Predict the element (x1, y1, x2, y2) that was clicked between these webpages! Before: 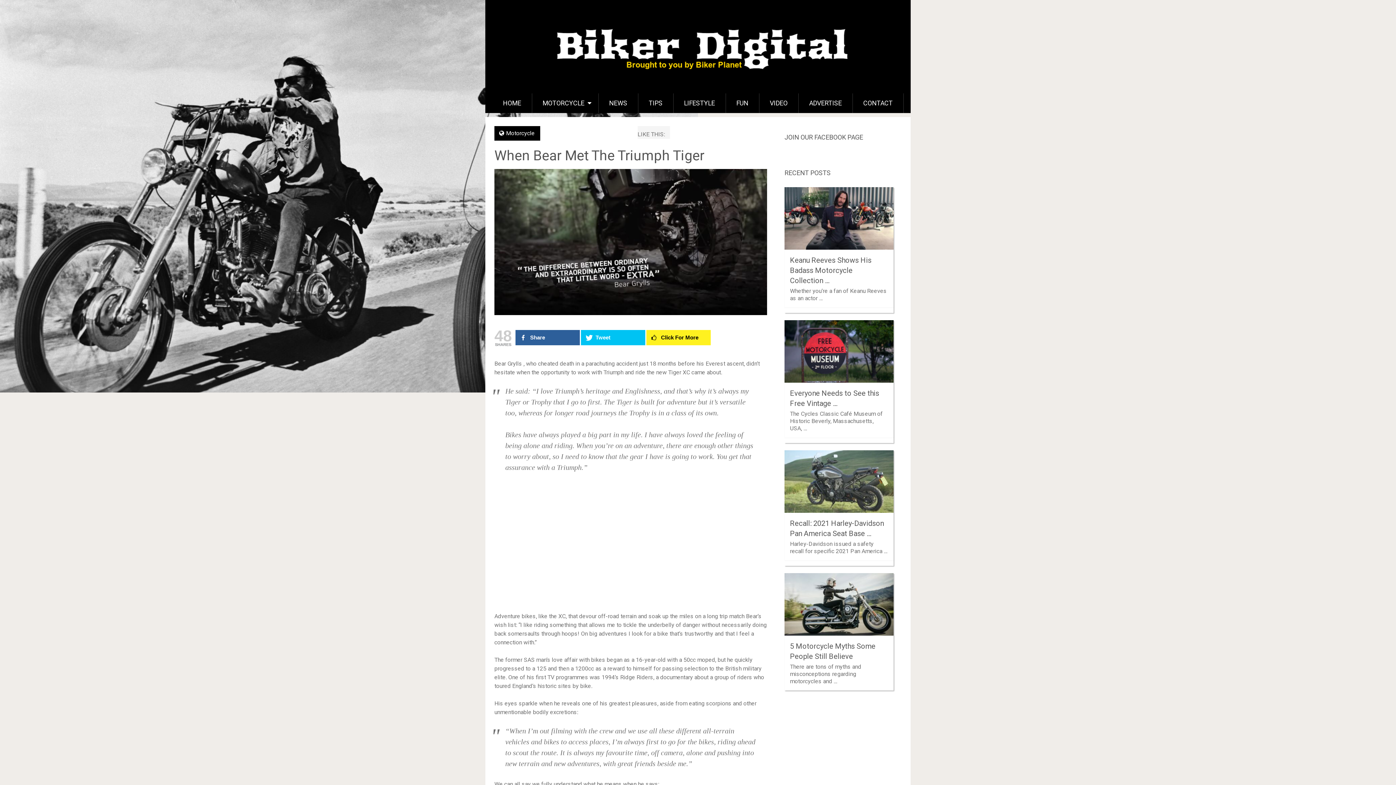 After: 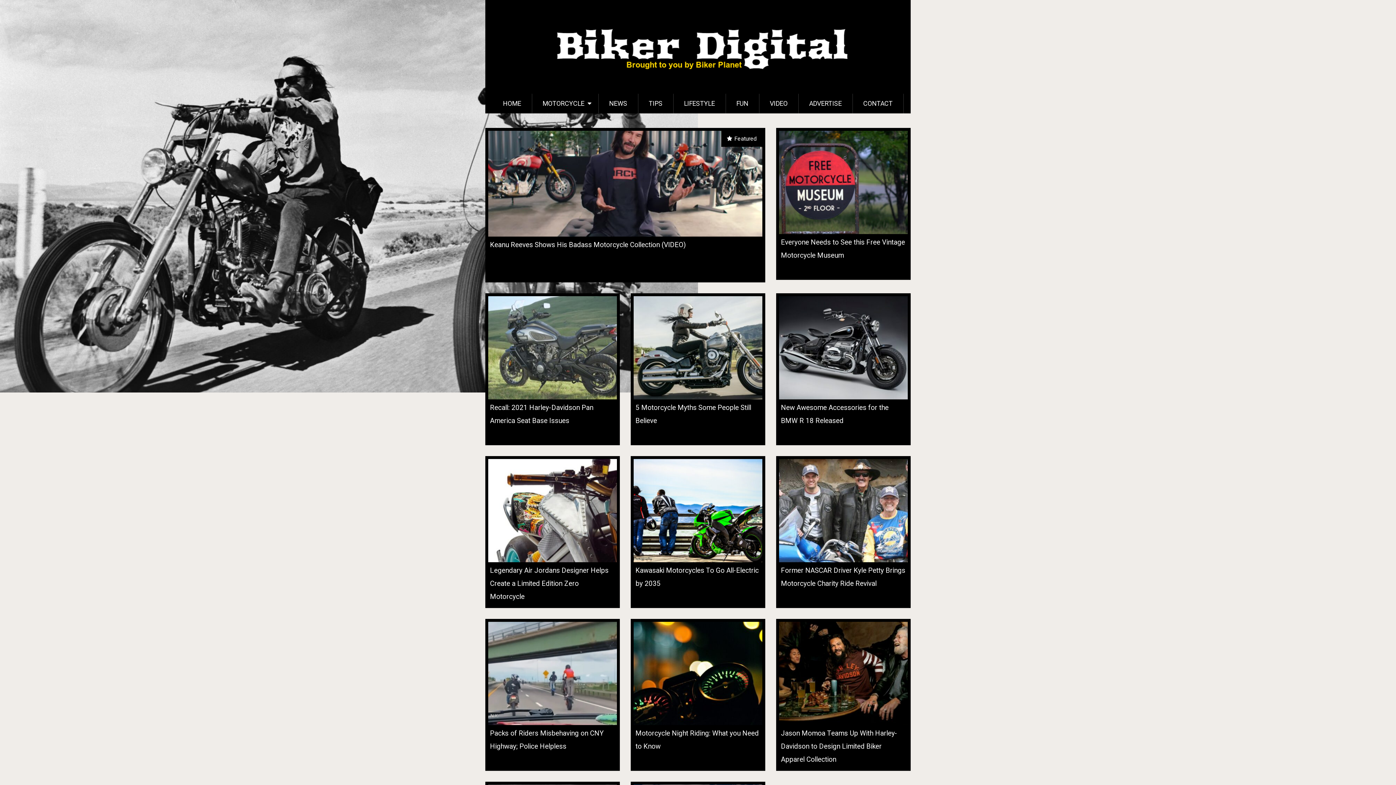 Action: bbox: (542, 18, 862, 81)